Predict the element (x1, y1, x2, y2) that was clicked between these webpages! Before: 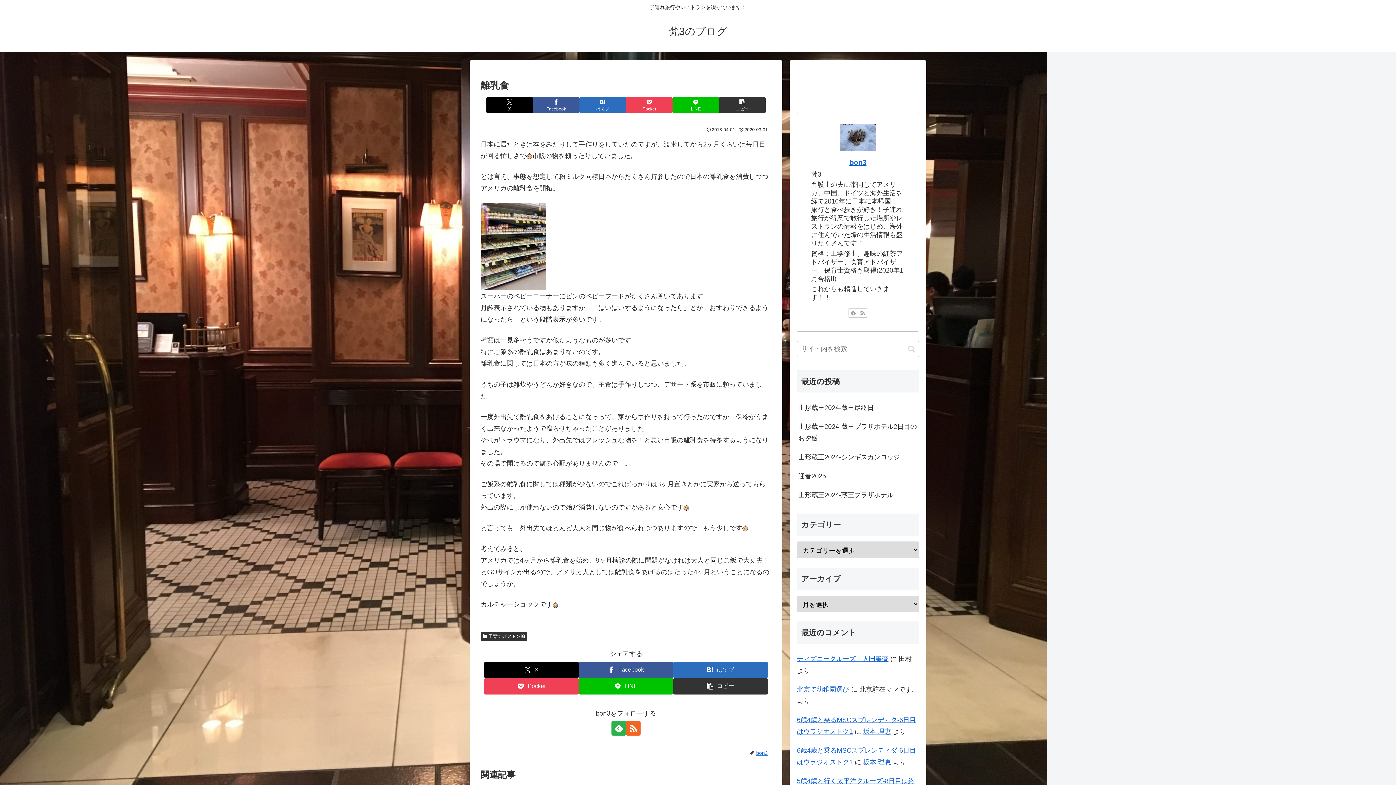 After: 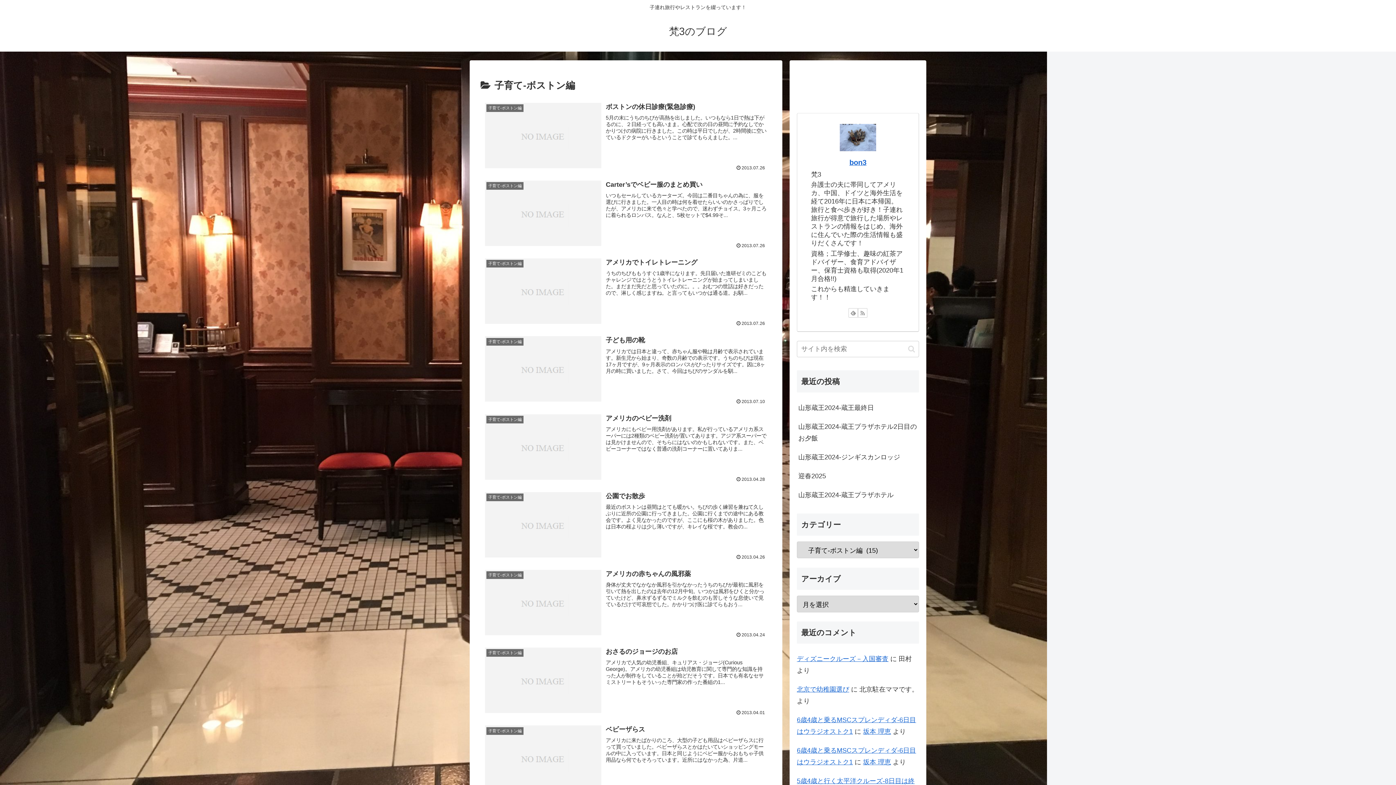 Action: bbox: (480, 632, 527, 641) label: 子育て-ボストン編